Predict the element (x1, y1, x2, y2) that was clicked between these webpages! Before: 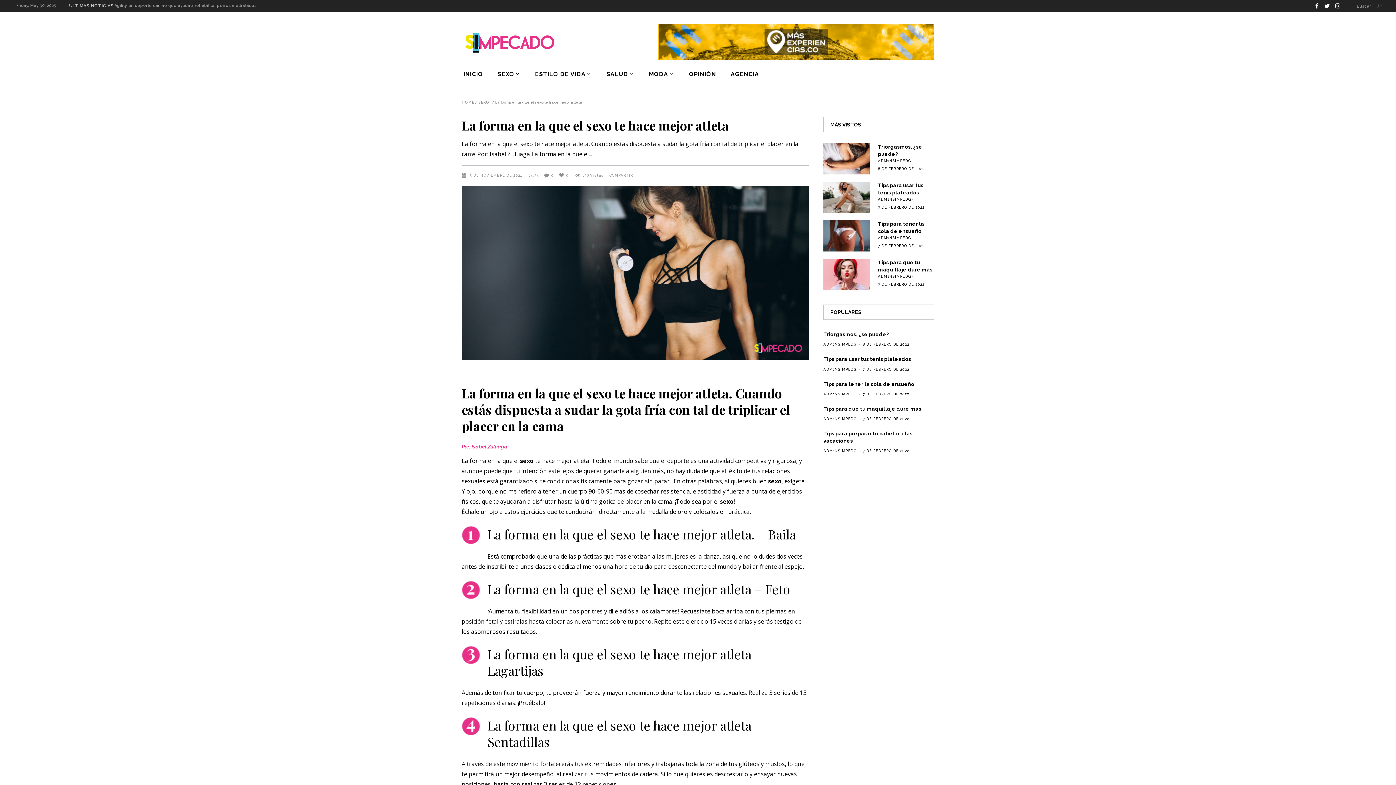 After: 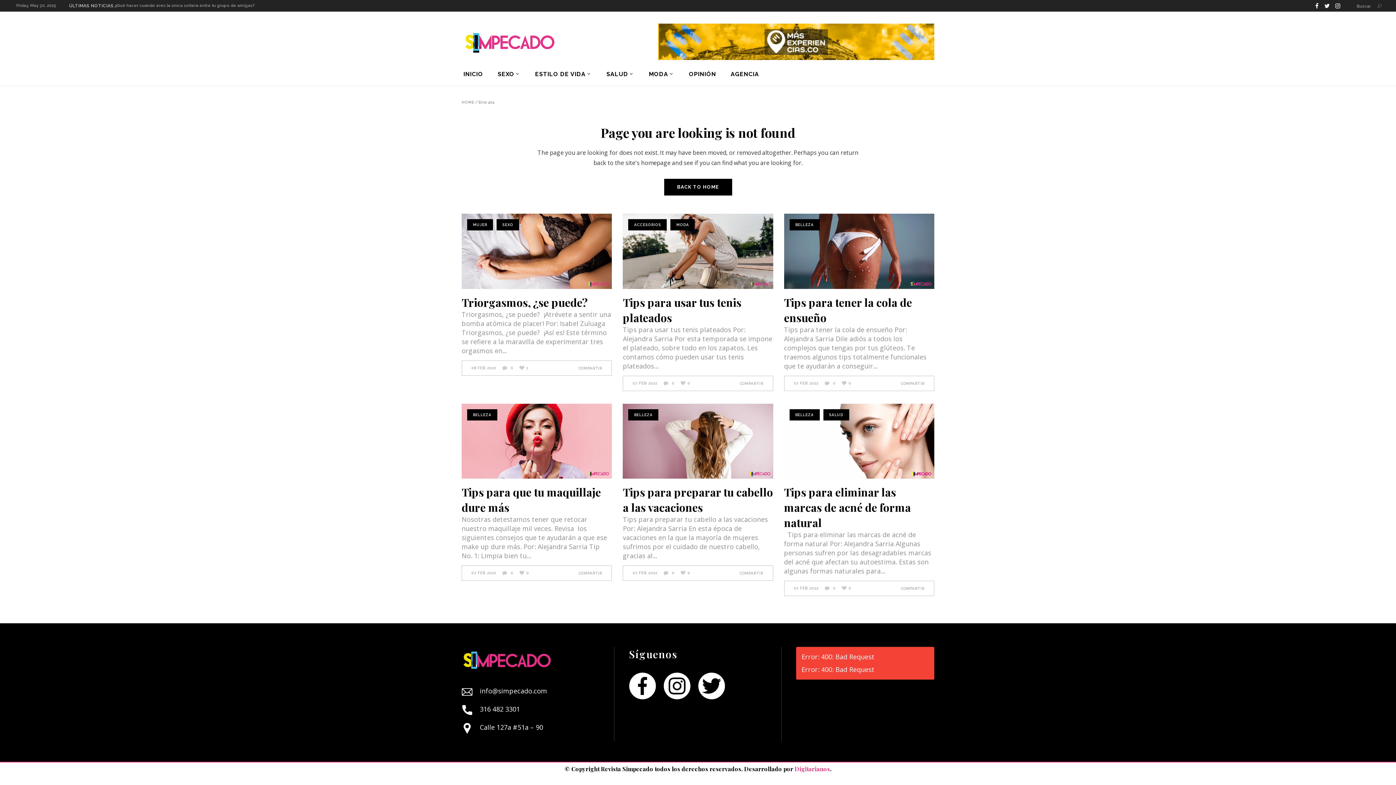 Action: bbox: (698, 760, 785, 768) label:  la zona de tus glúteos y muslos